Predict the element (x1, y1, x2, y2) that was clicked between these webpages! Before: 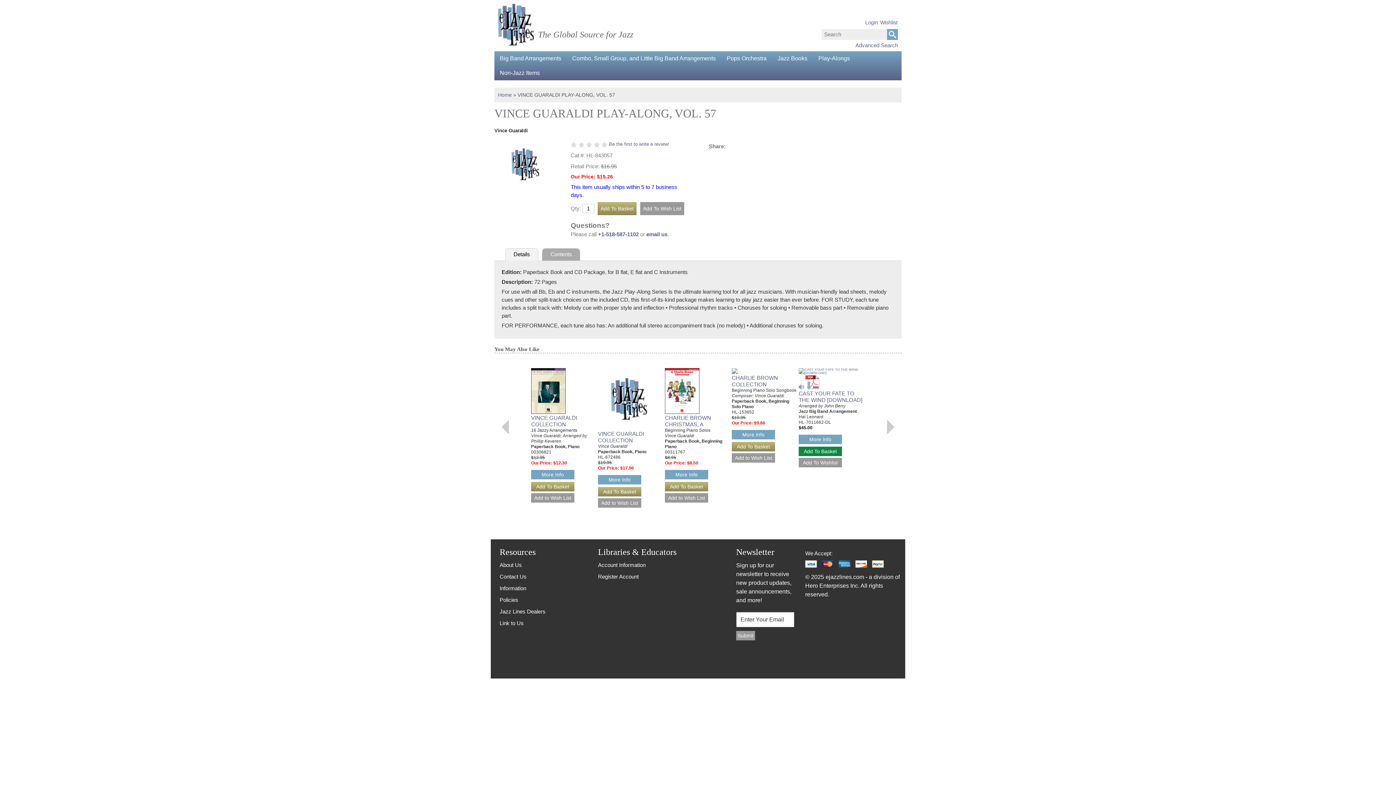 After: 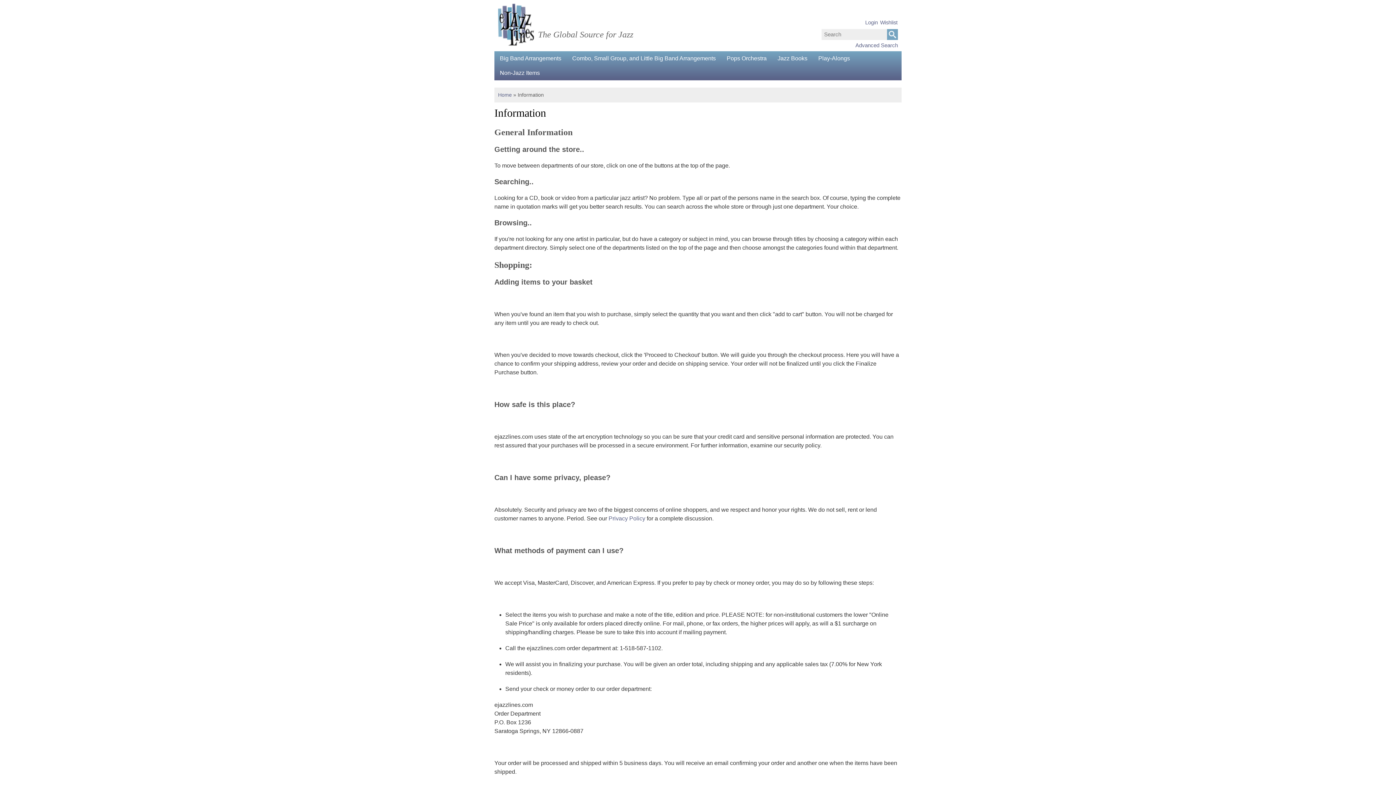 Action: label: Information bbox: (499, 585, 526, 591)